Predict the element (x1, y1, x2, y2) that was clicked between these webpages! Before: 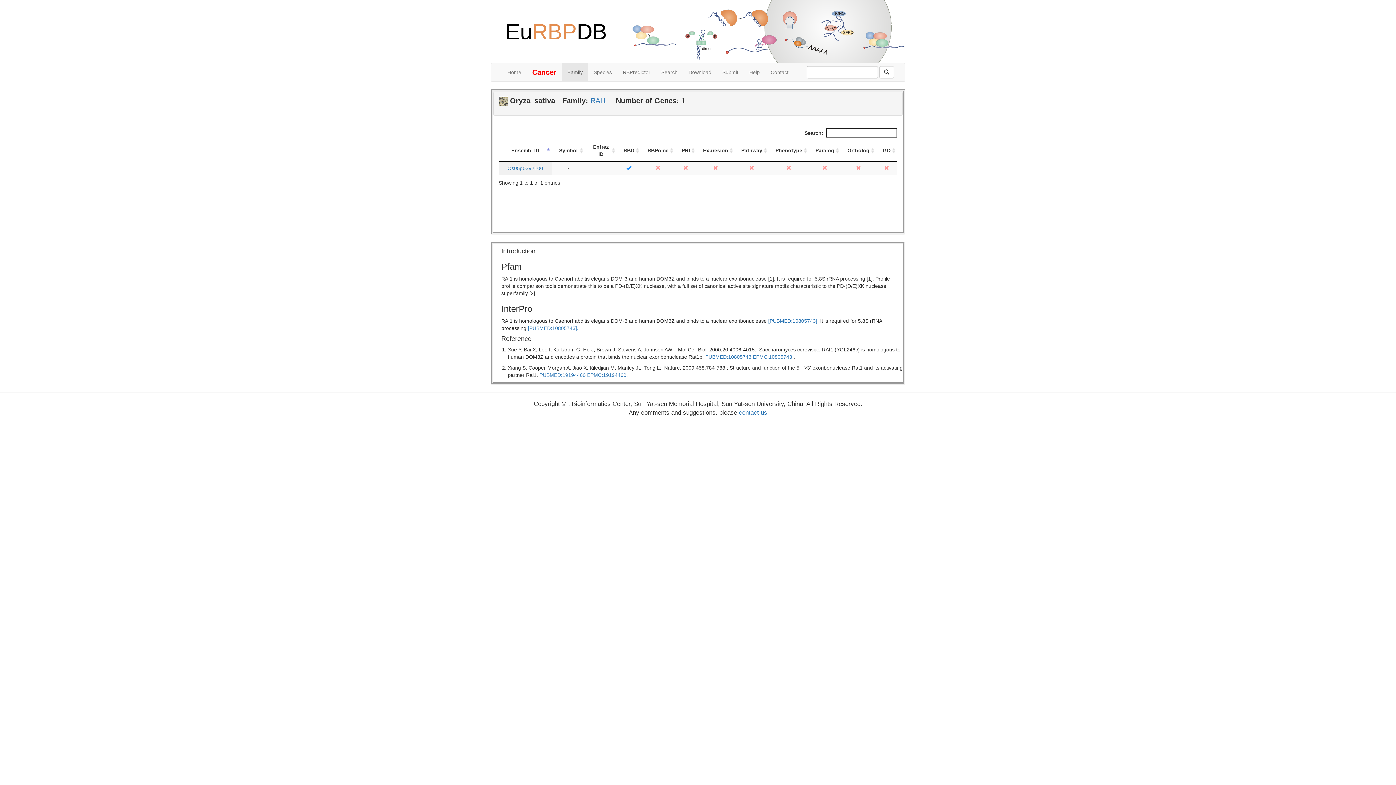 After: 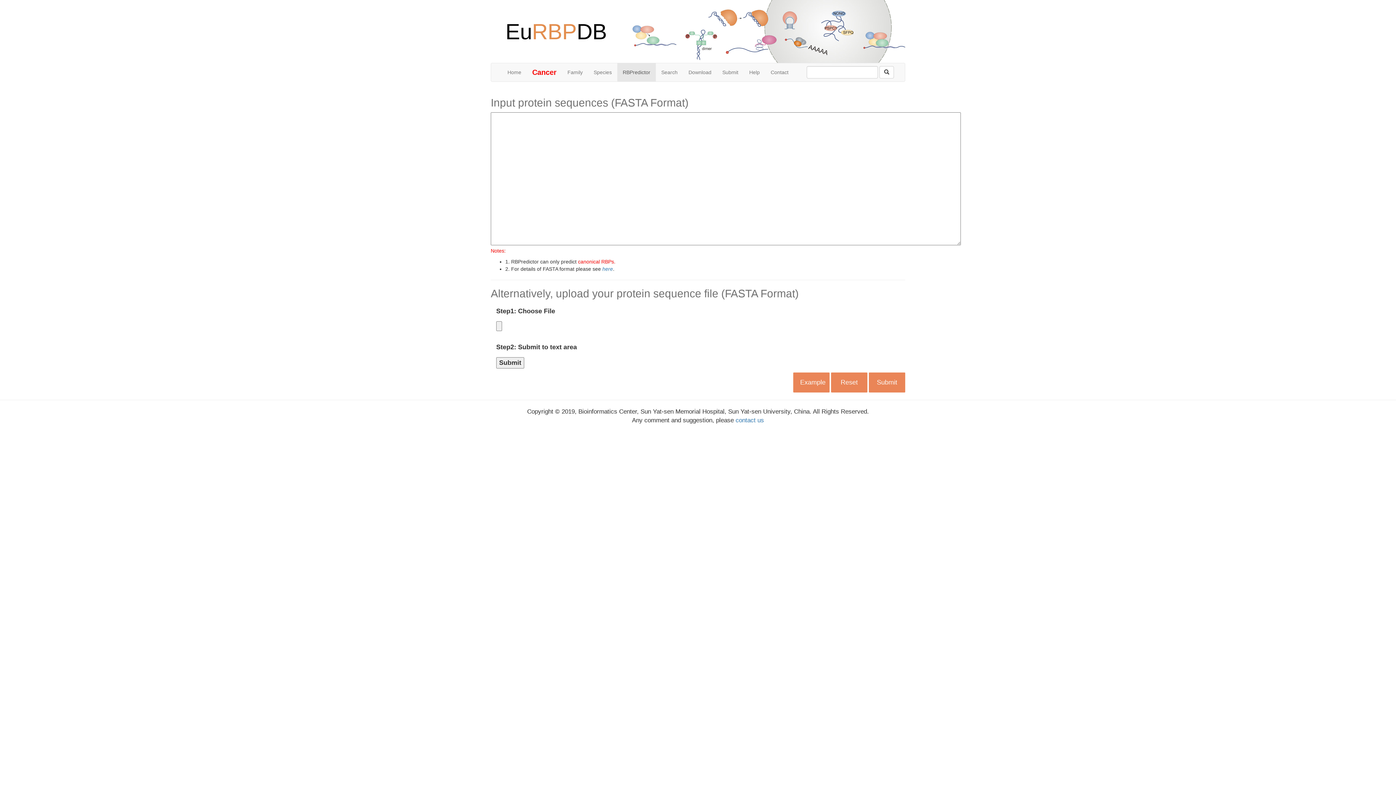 Action: bbox: (617, 63, 656, 81) label: RBPredictor